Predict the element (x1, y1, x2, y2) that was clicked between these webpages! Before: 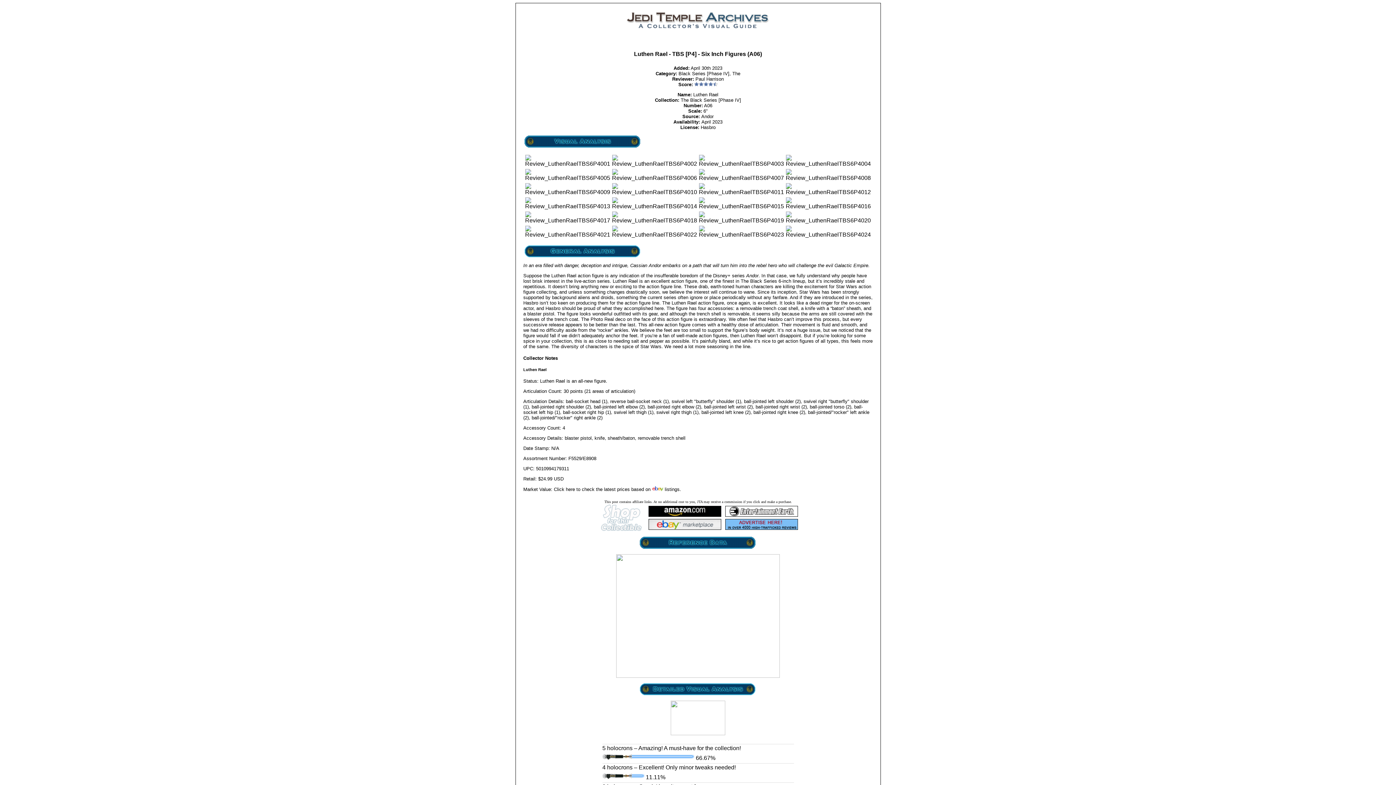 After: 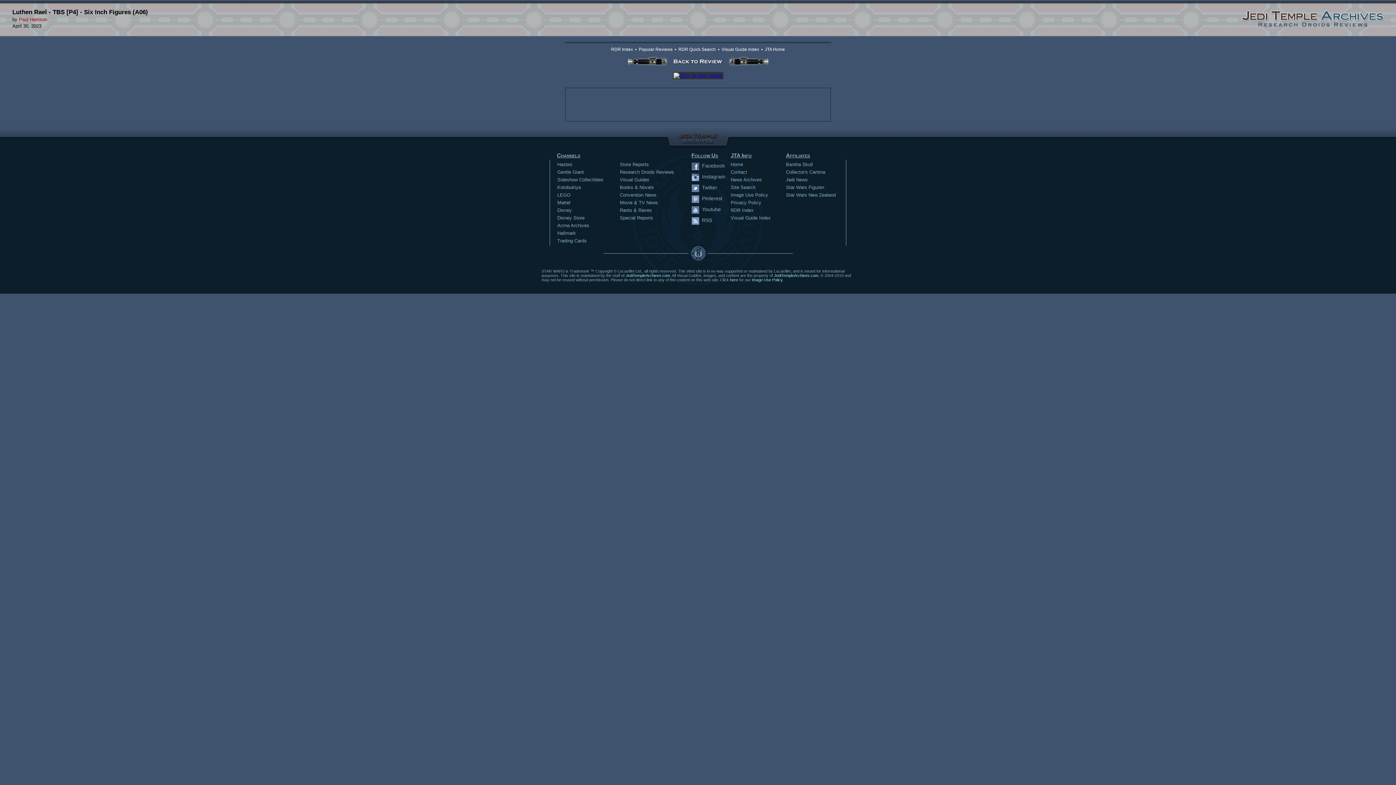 Action: bbox: (612, 160, 697, 166)